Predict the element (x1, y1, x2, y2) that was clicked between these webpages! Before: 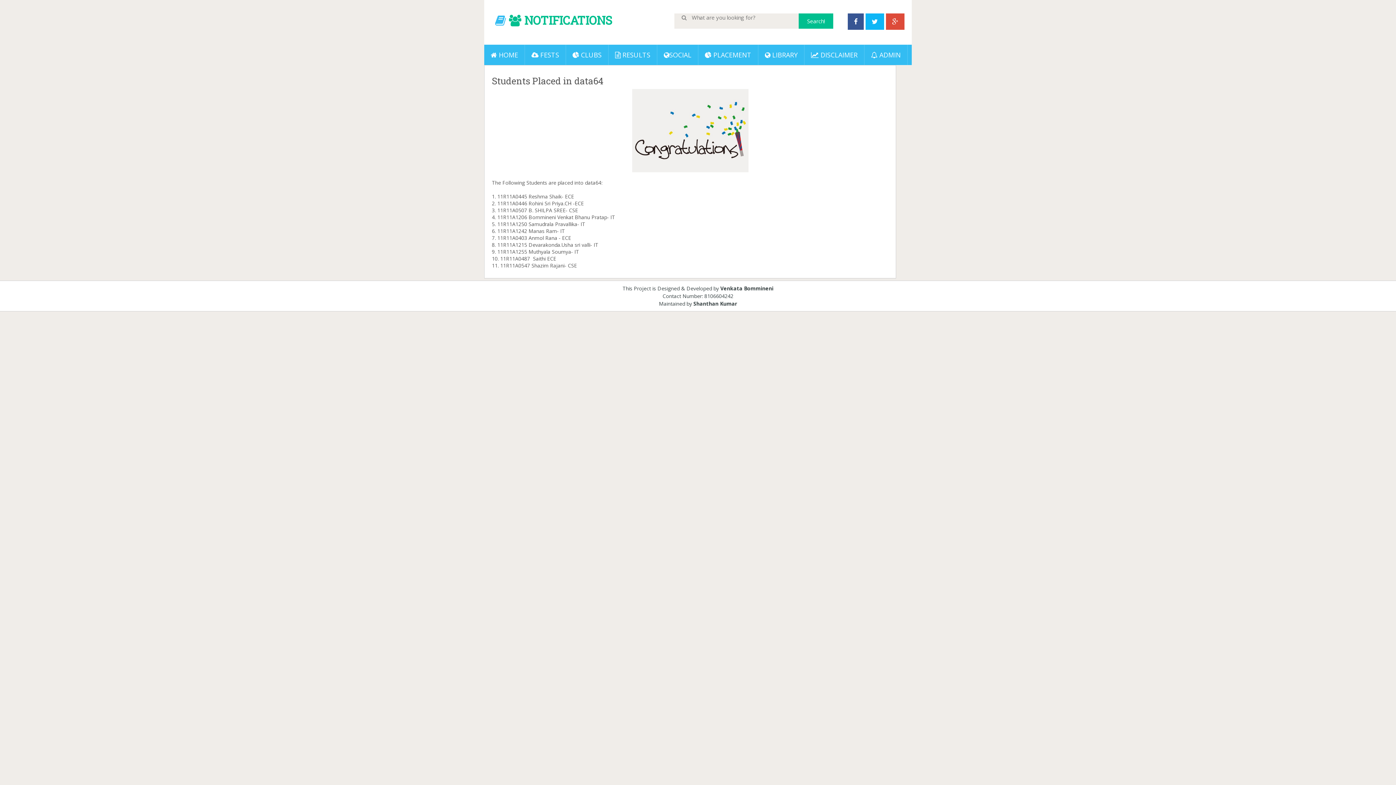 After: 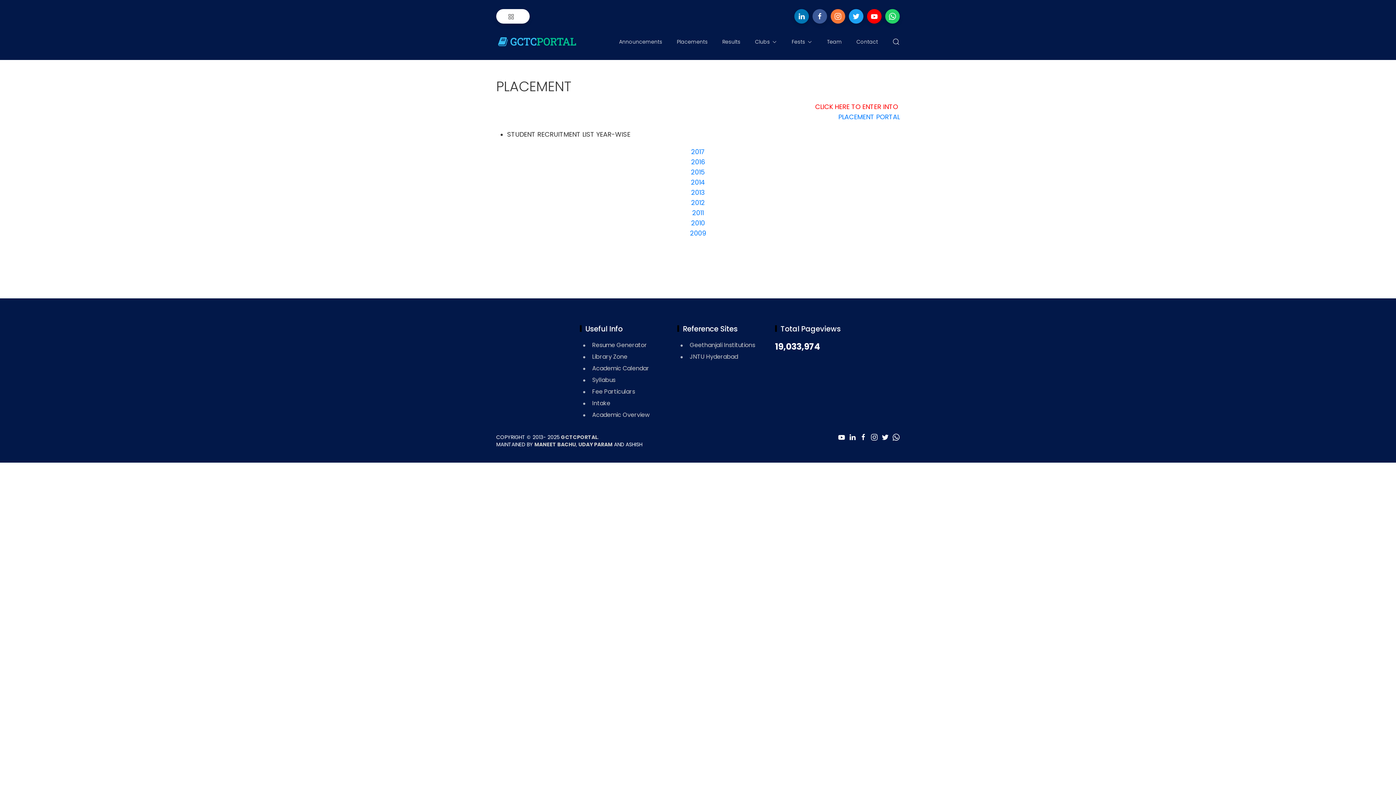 Action: bbox: (698, 44, 758, 65) label:  PLACEMENT